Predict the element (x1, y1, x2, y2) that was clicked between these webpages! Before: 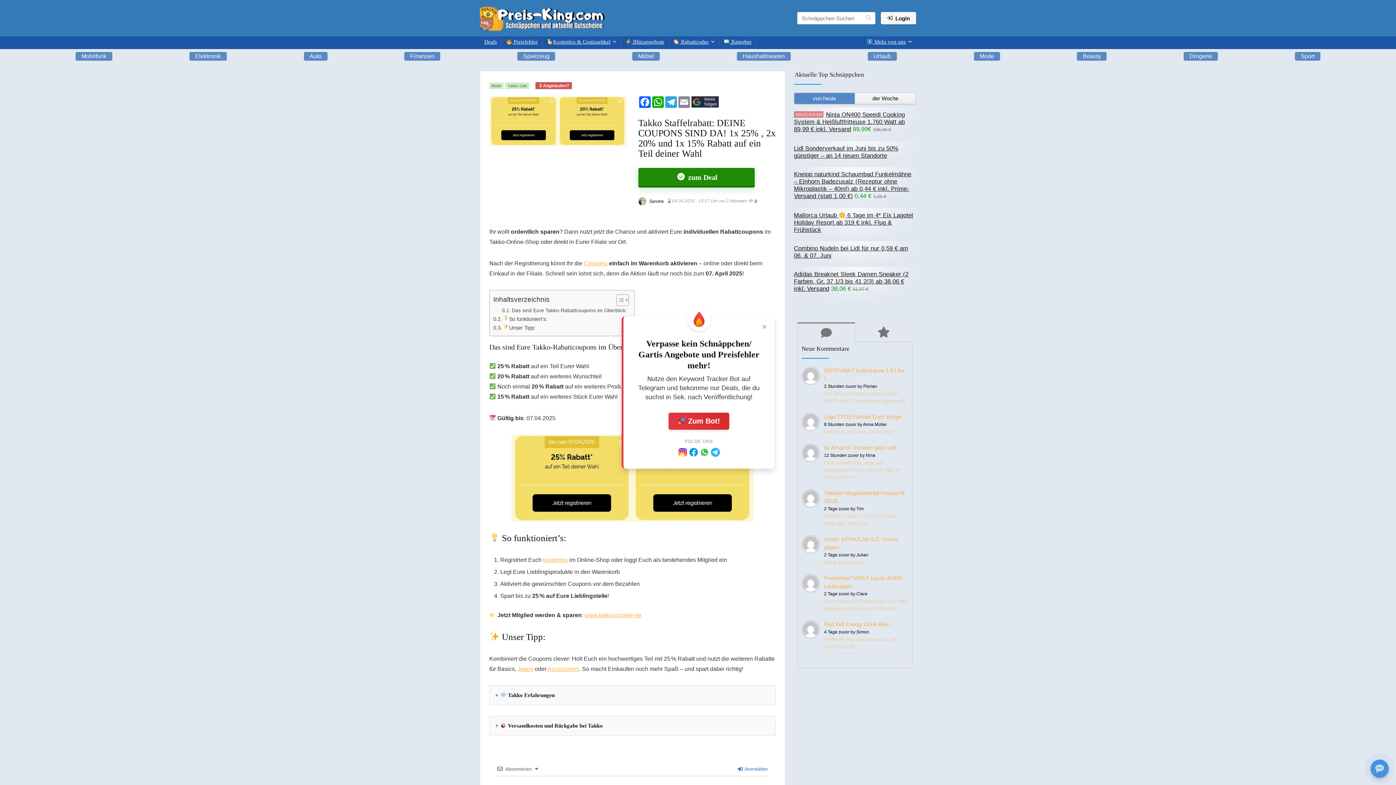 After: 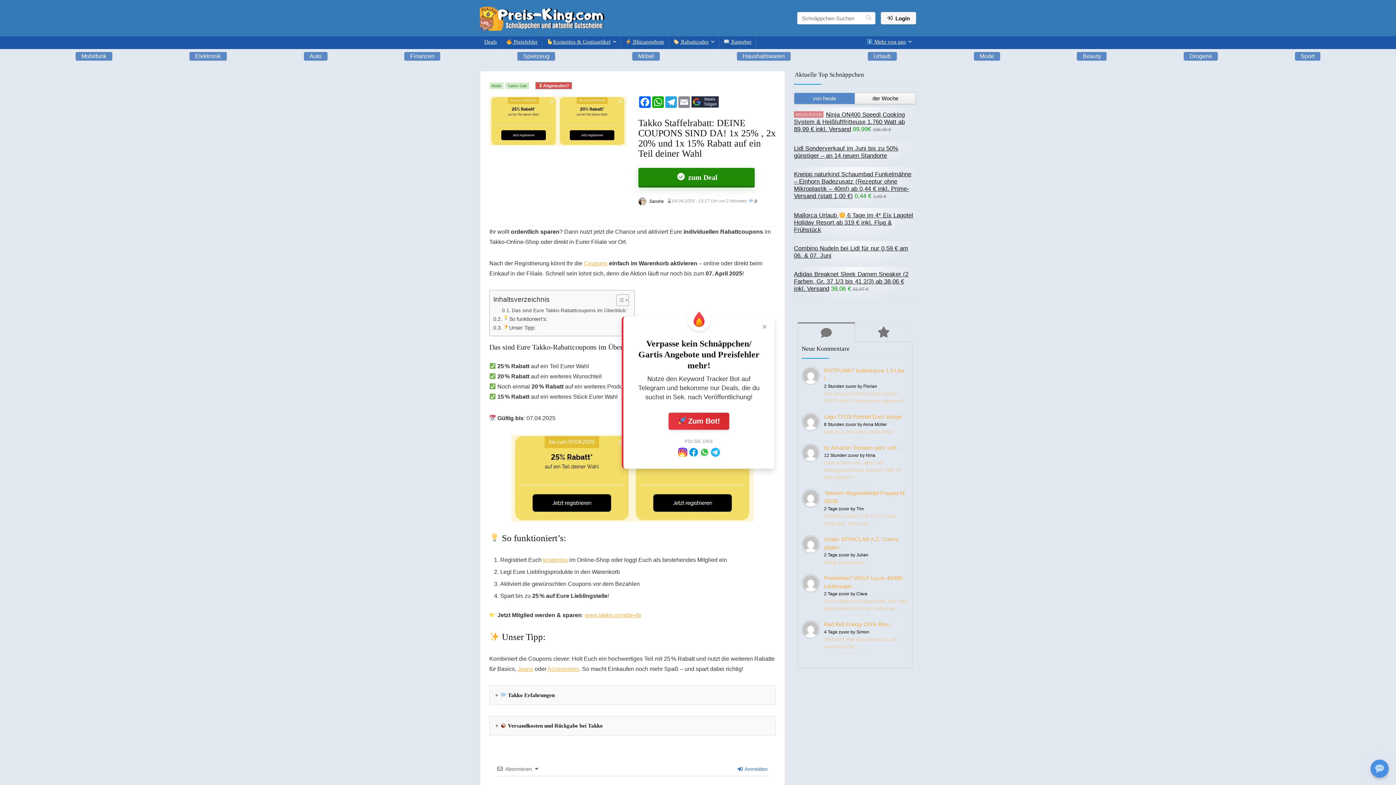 Action: bbox: (677, 445, 688, 456)